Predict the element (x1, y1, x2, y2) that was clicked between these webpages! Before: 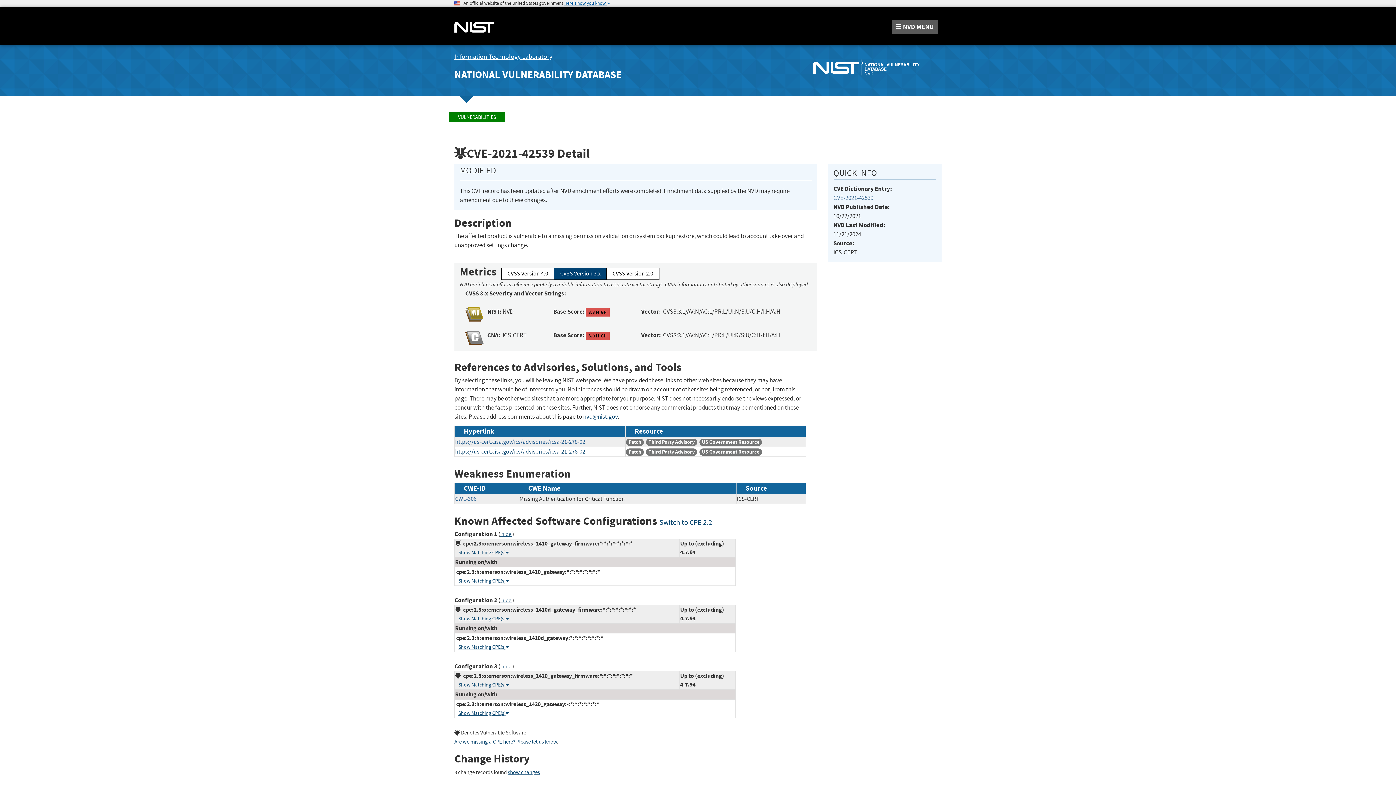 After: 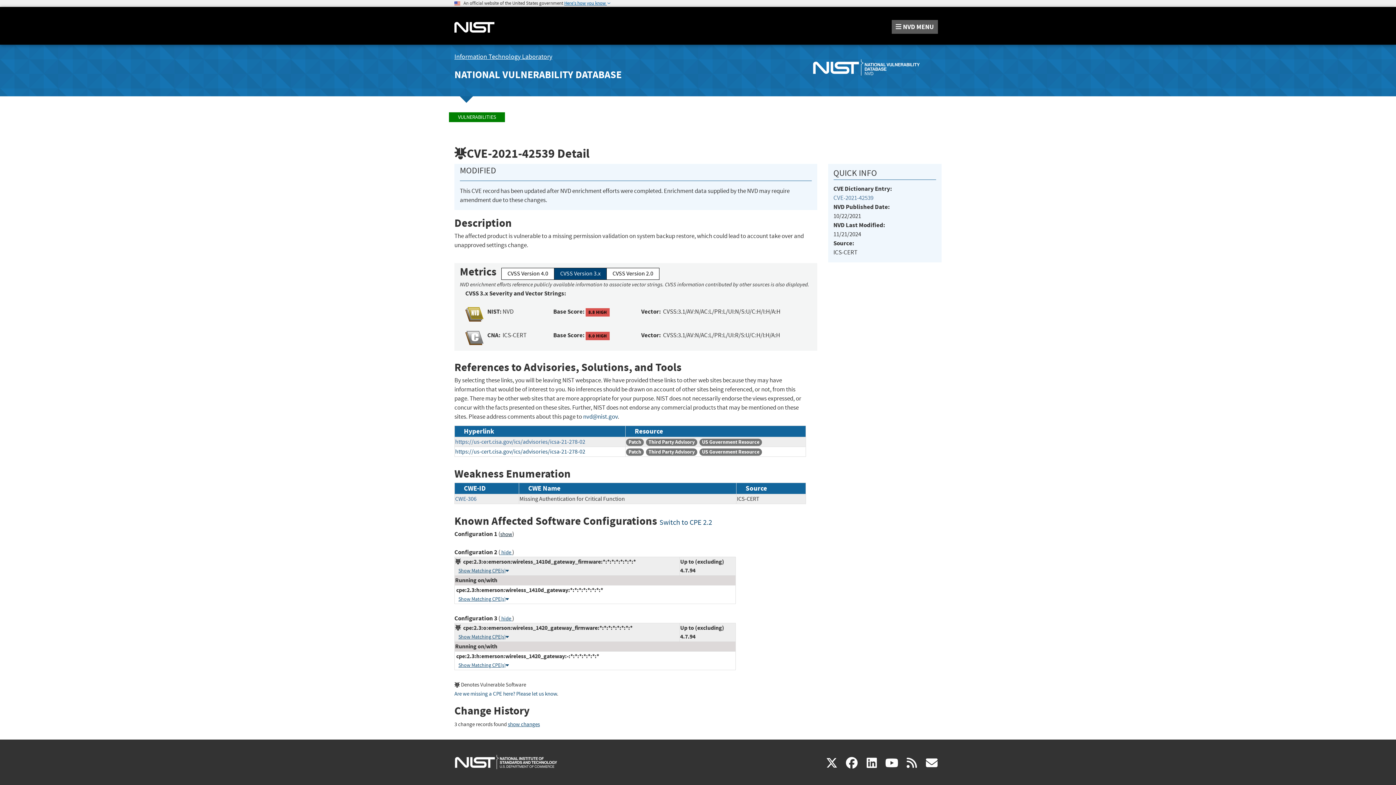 Action: bbox: (500, 531, 512, 538) label:  hide 